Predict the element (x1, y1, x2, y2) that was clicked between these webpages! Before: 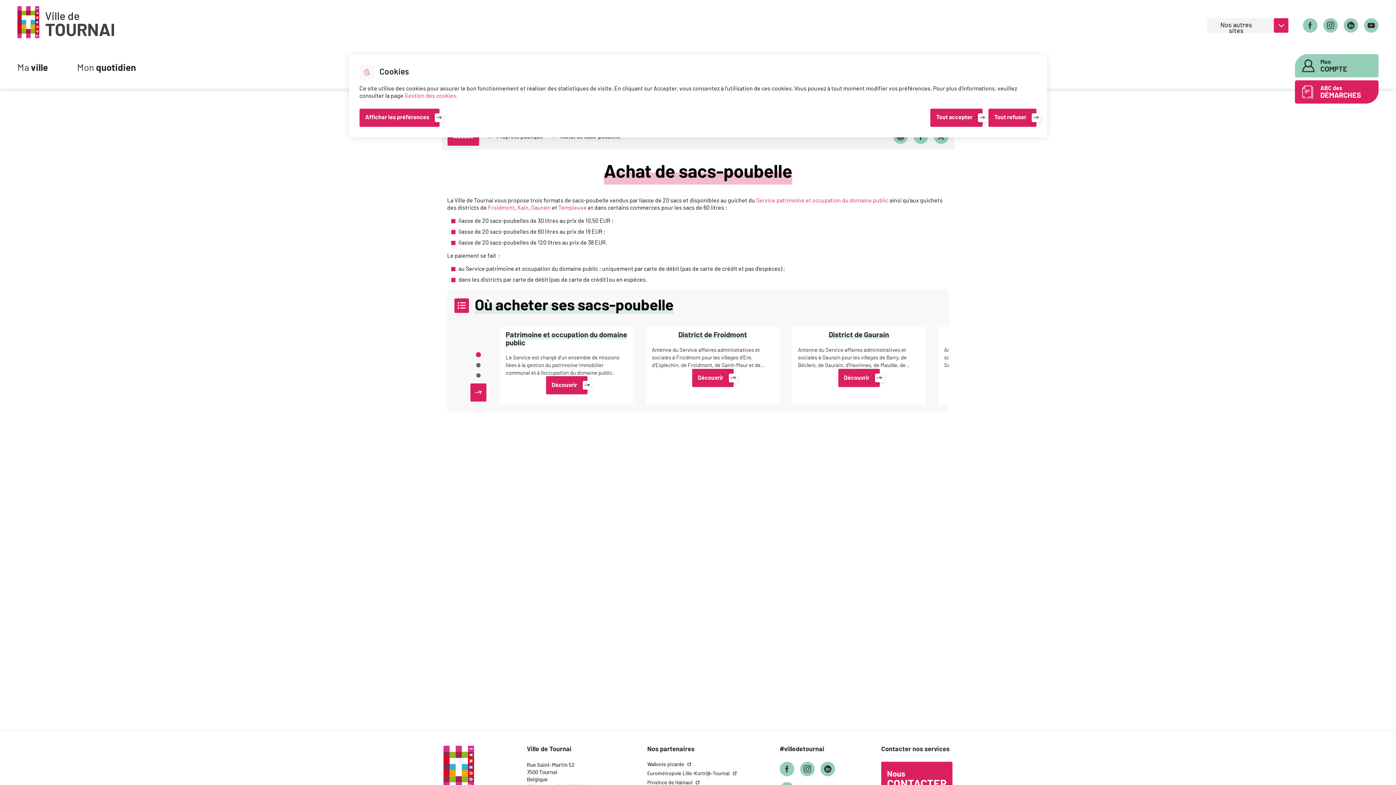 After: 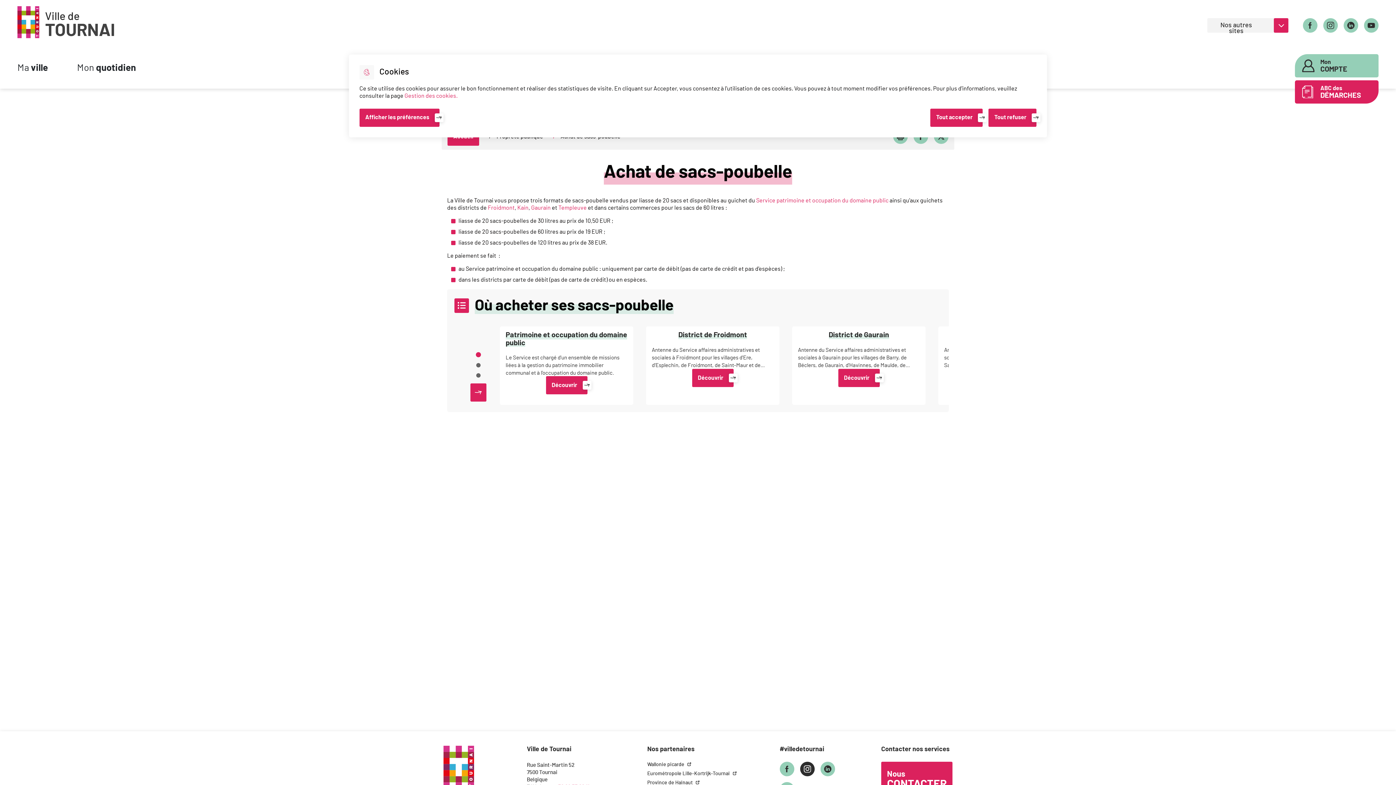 Action: bbox: (800, 762, 814, 776) label: Se rendre sur notre compte instagram